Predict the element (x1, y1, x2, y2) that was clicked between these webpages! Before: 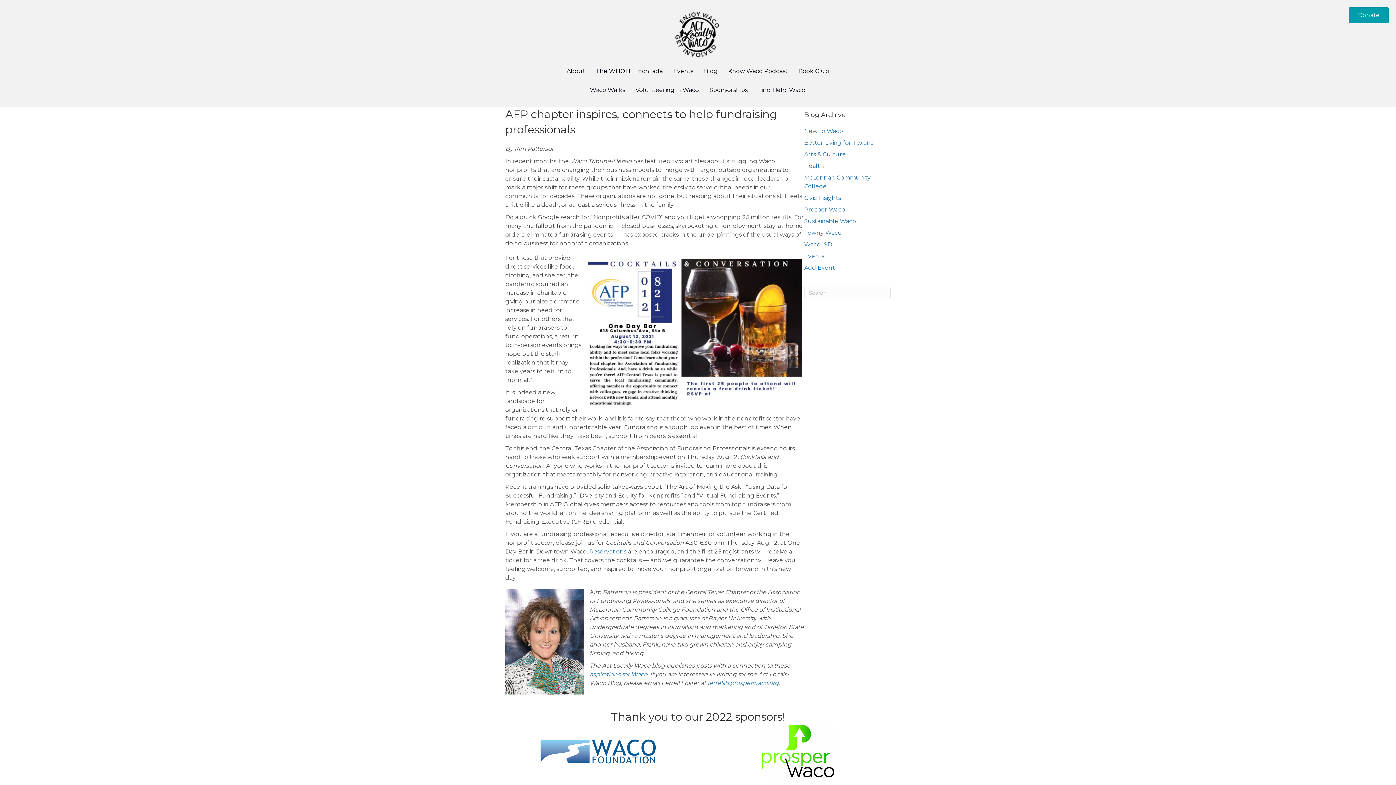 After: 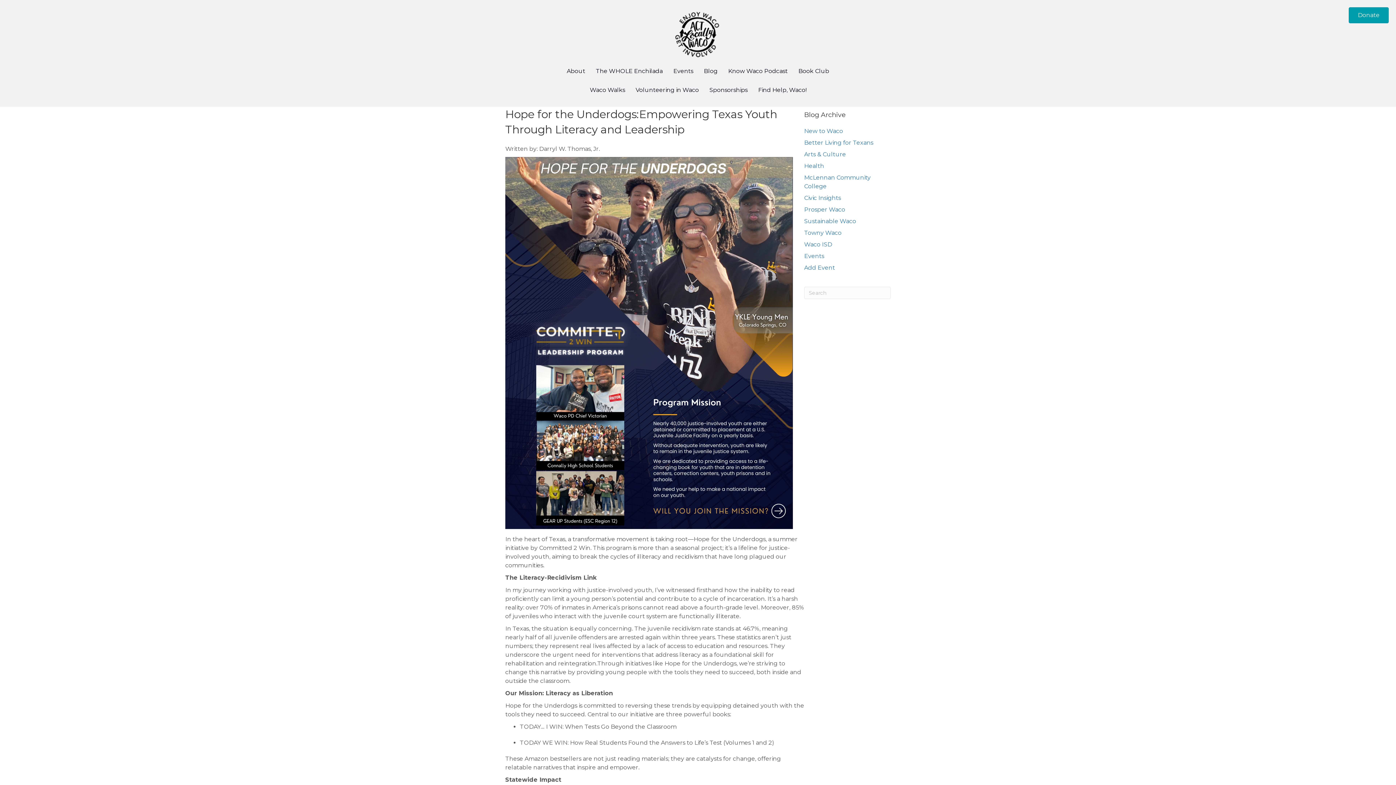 Action: label: Waco ISD bbox: (804, 241, 832, 248)